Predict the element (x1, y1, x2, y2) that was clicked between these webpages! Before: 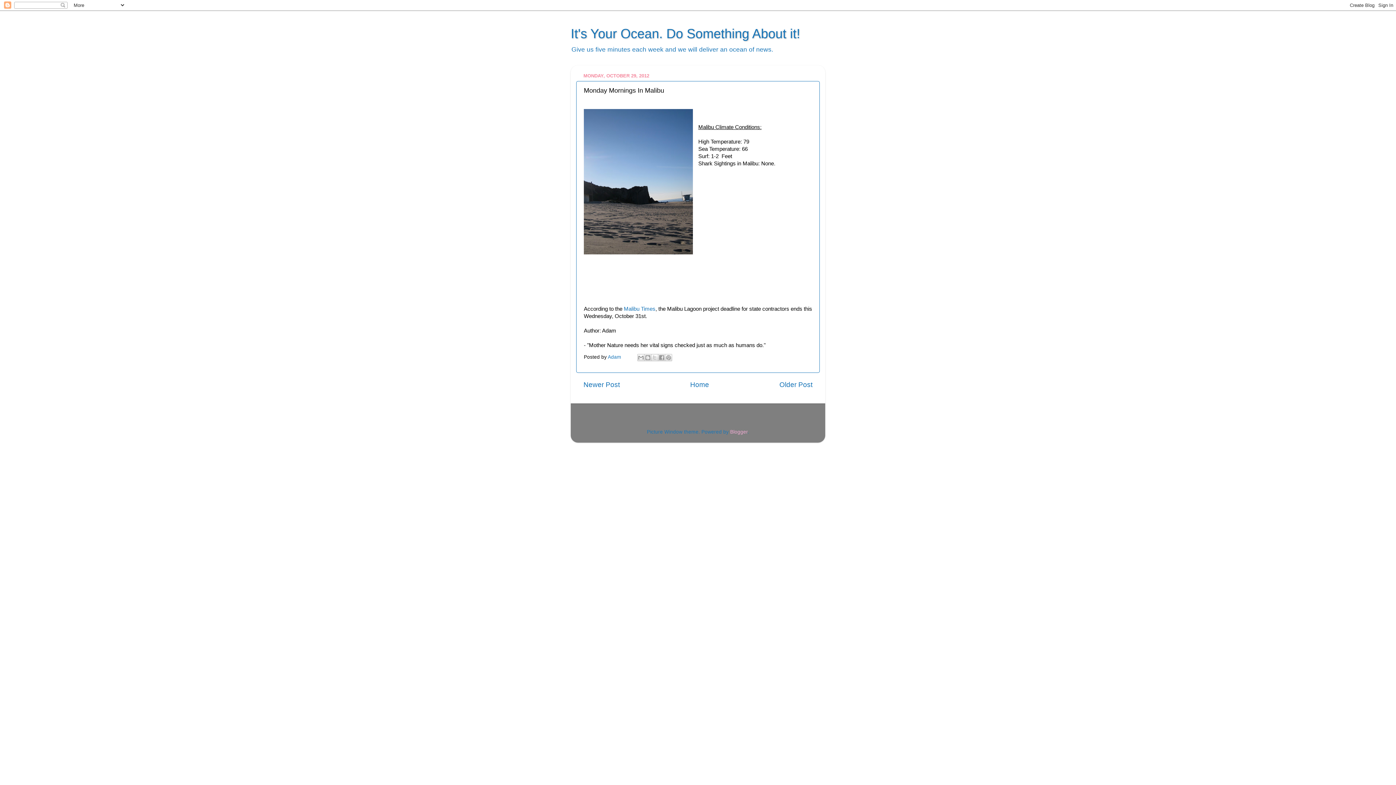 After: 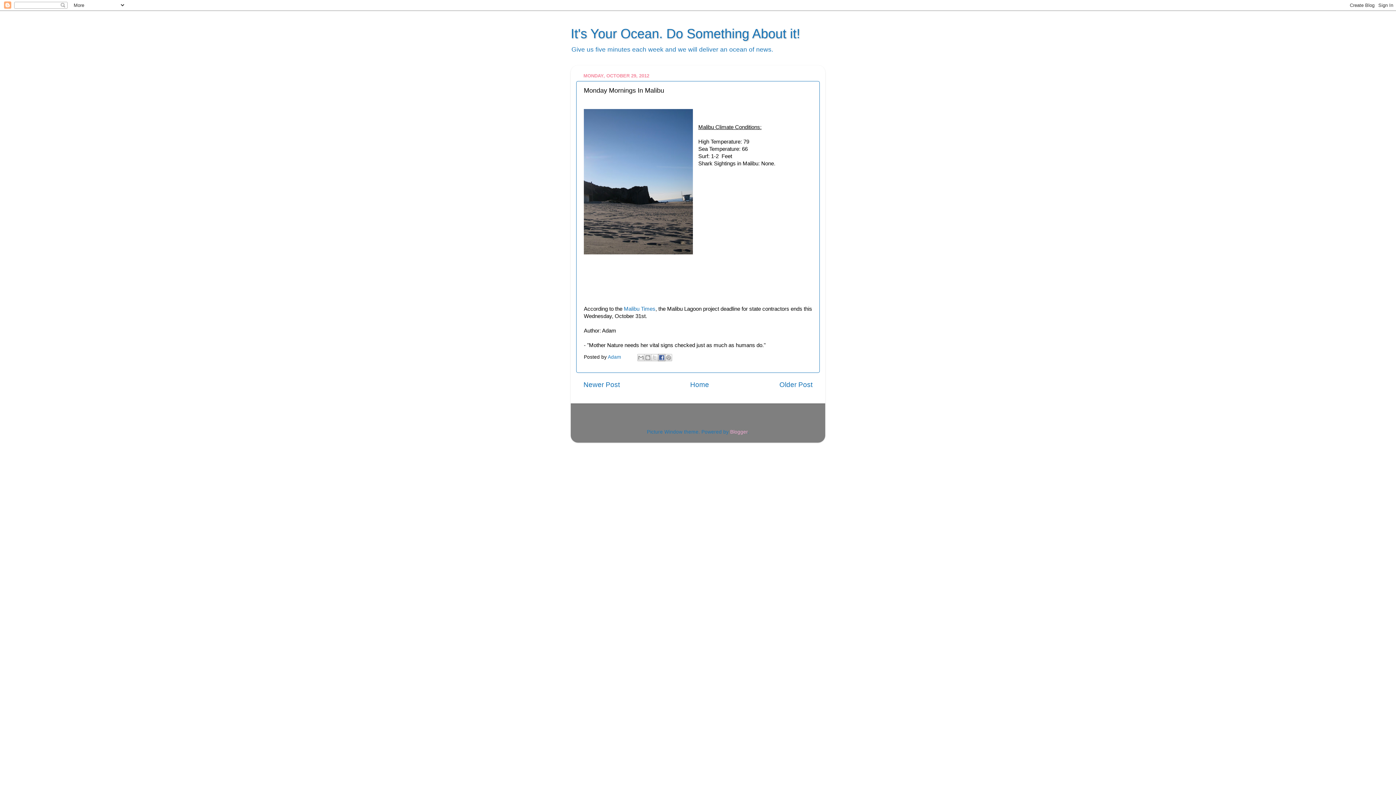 Action: bbox: (658, 354, 665, 361) label: Share to Facebook